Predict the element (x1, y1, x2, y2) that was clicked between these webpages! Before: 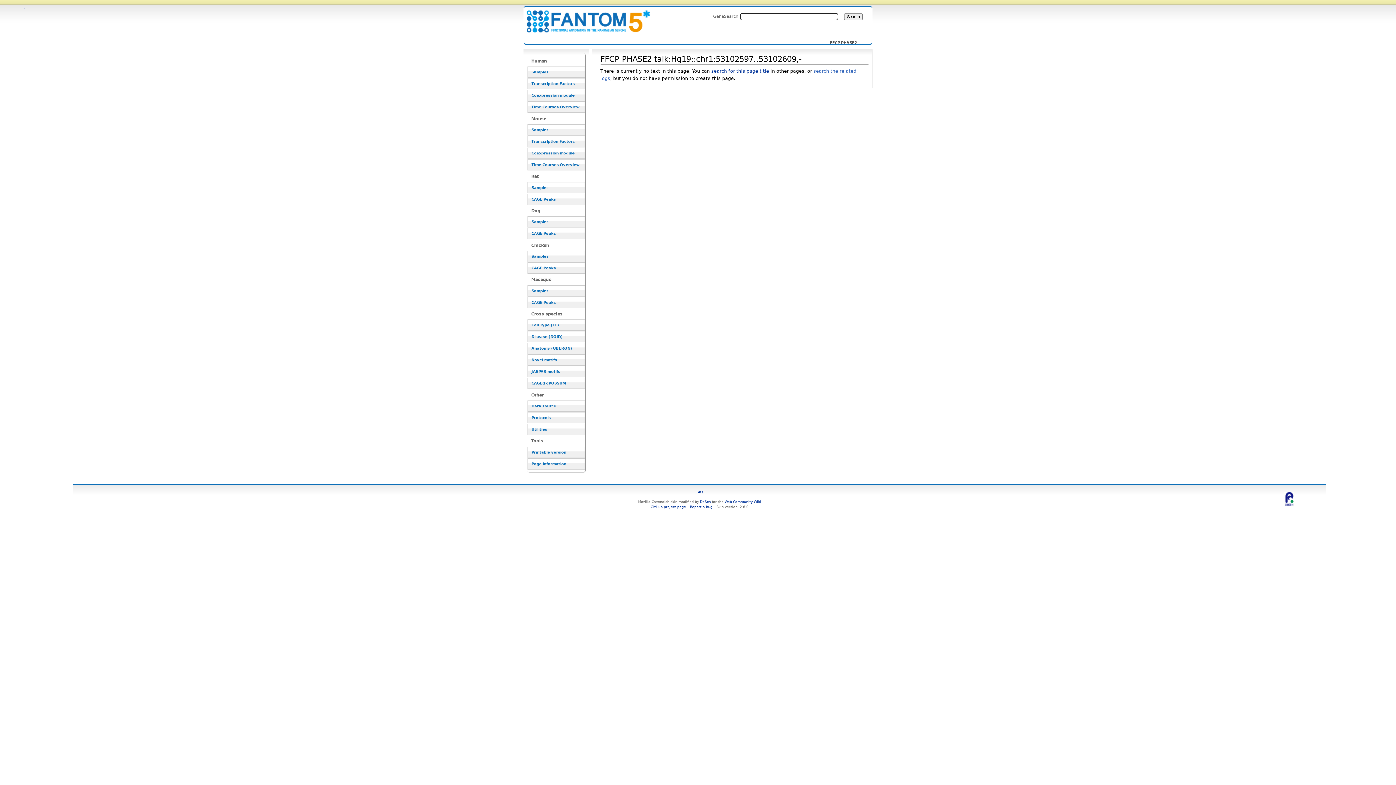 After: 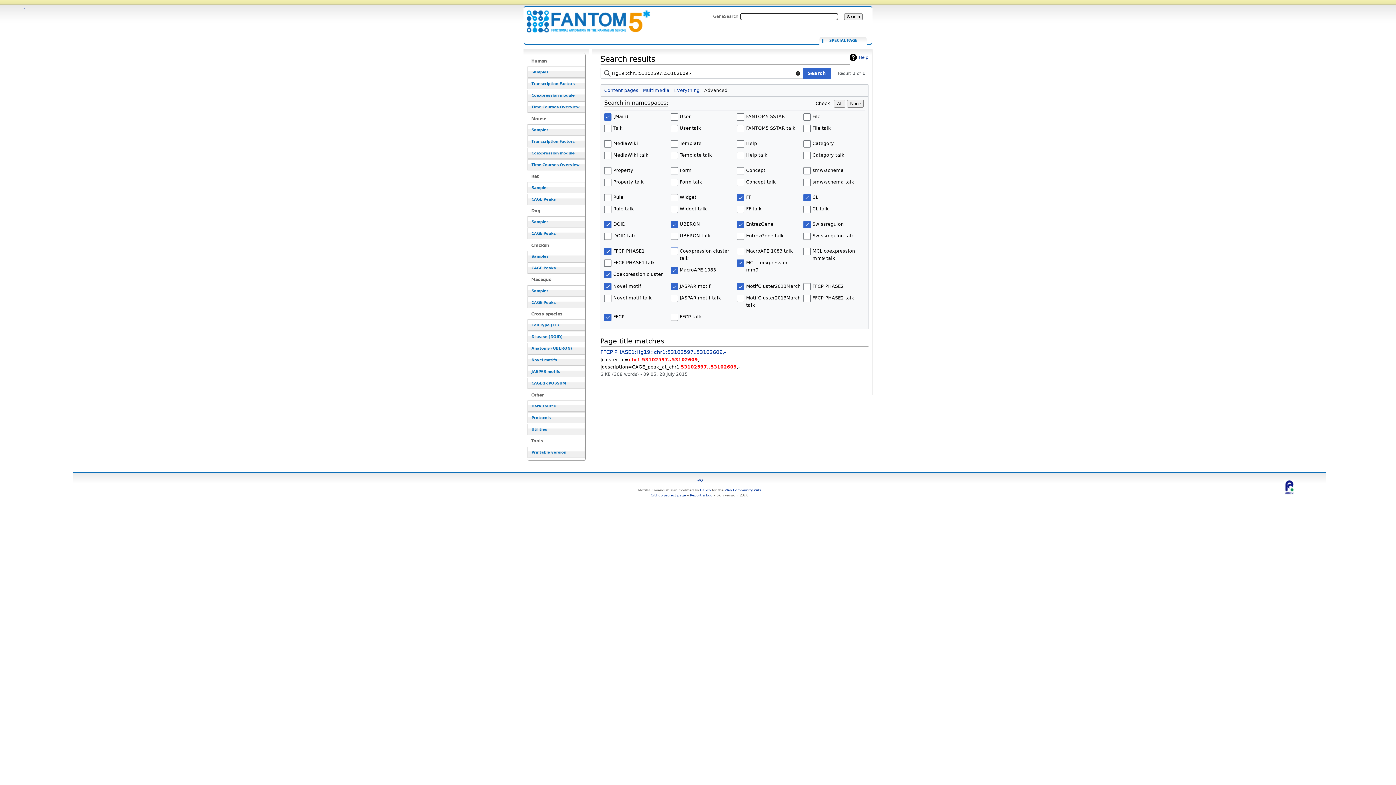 Action: bbox: (711, 68, 769, 73) label: search for this page title